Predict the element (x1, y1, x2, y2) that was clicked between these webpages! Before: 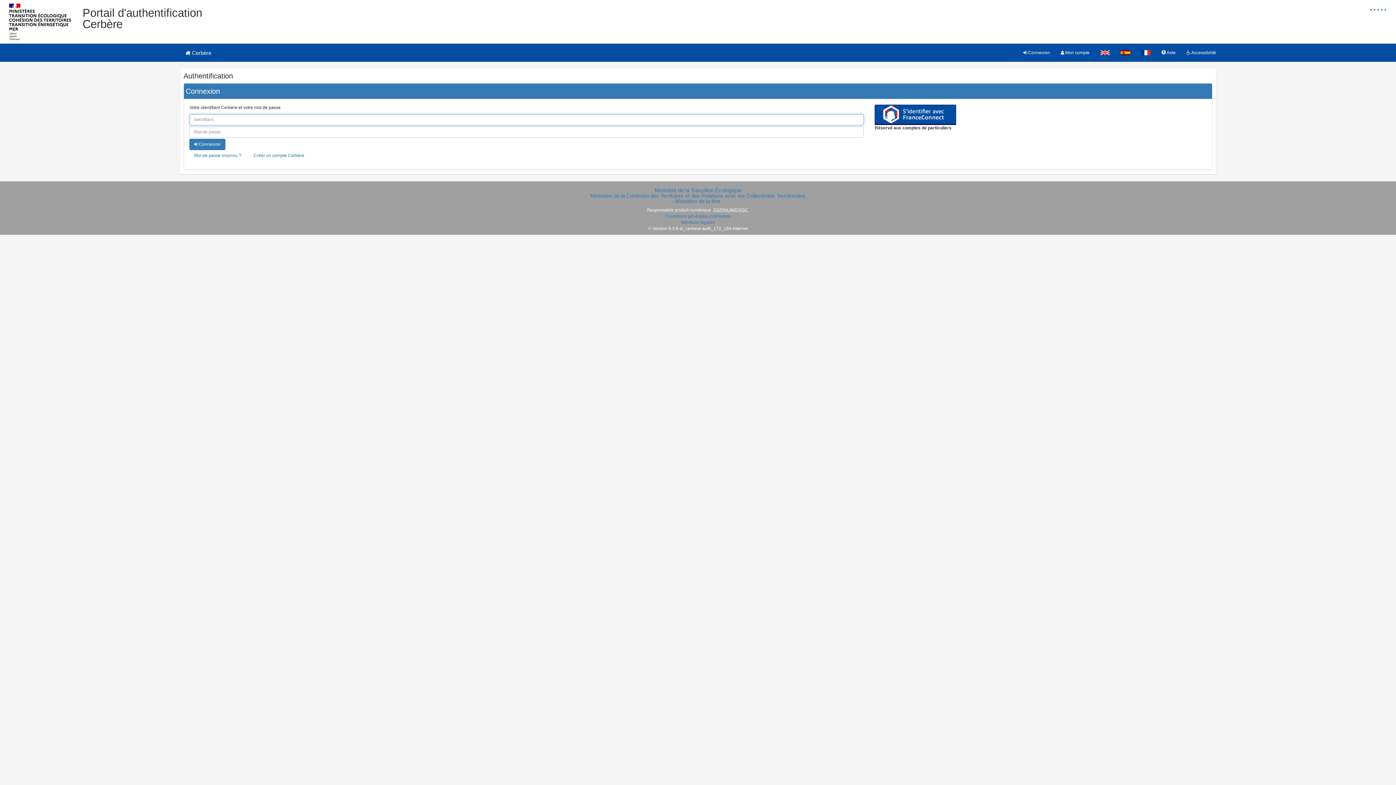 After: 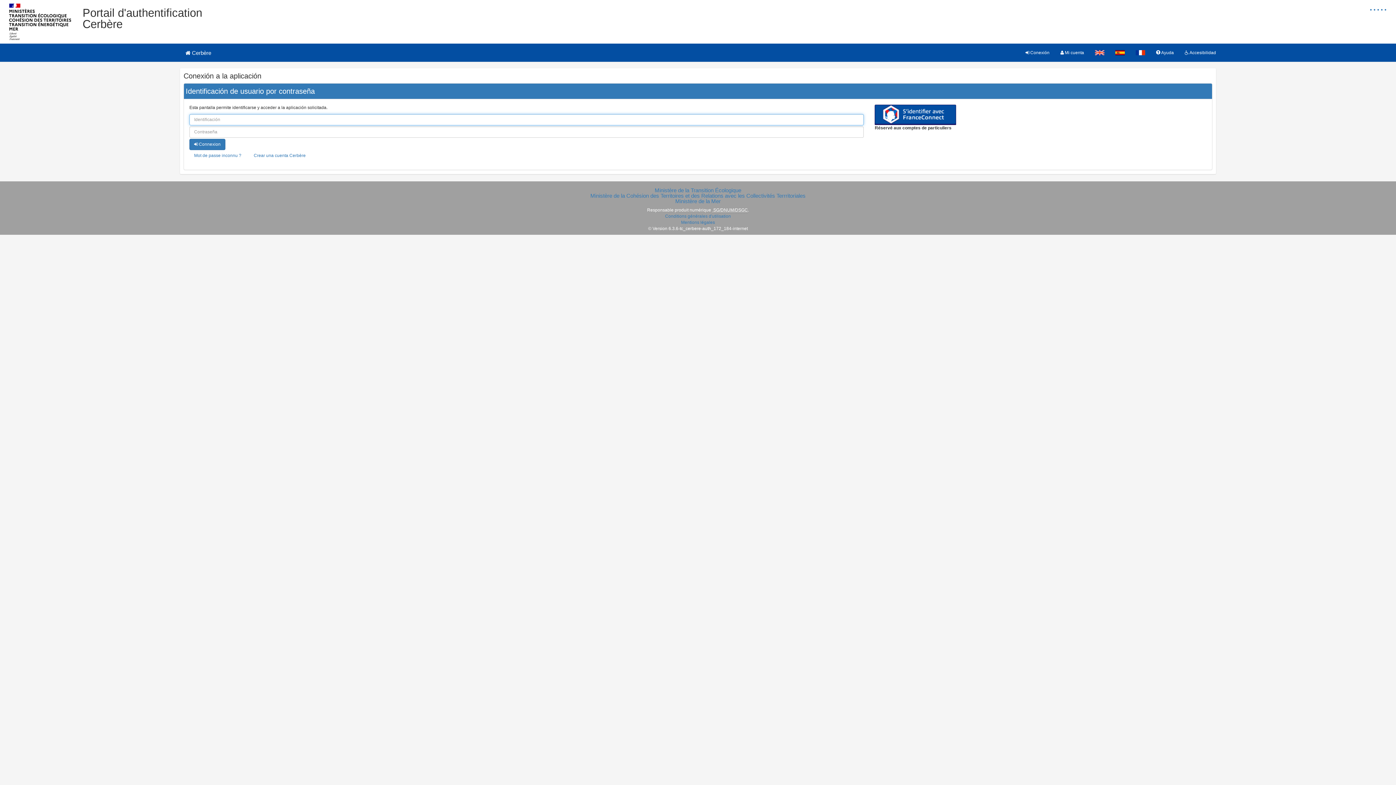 Action: bbox: (1115, 43, 1136, 61)